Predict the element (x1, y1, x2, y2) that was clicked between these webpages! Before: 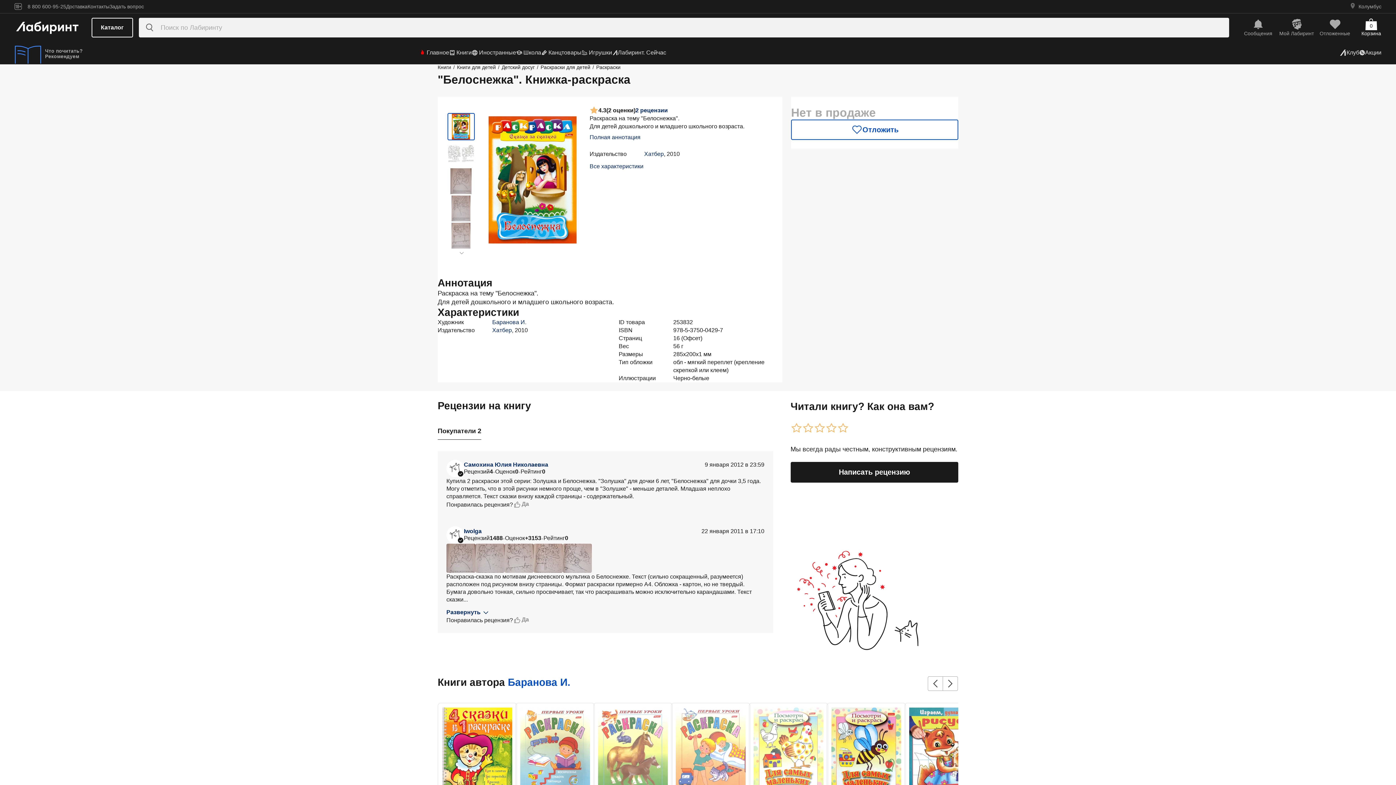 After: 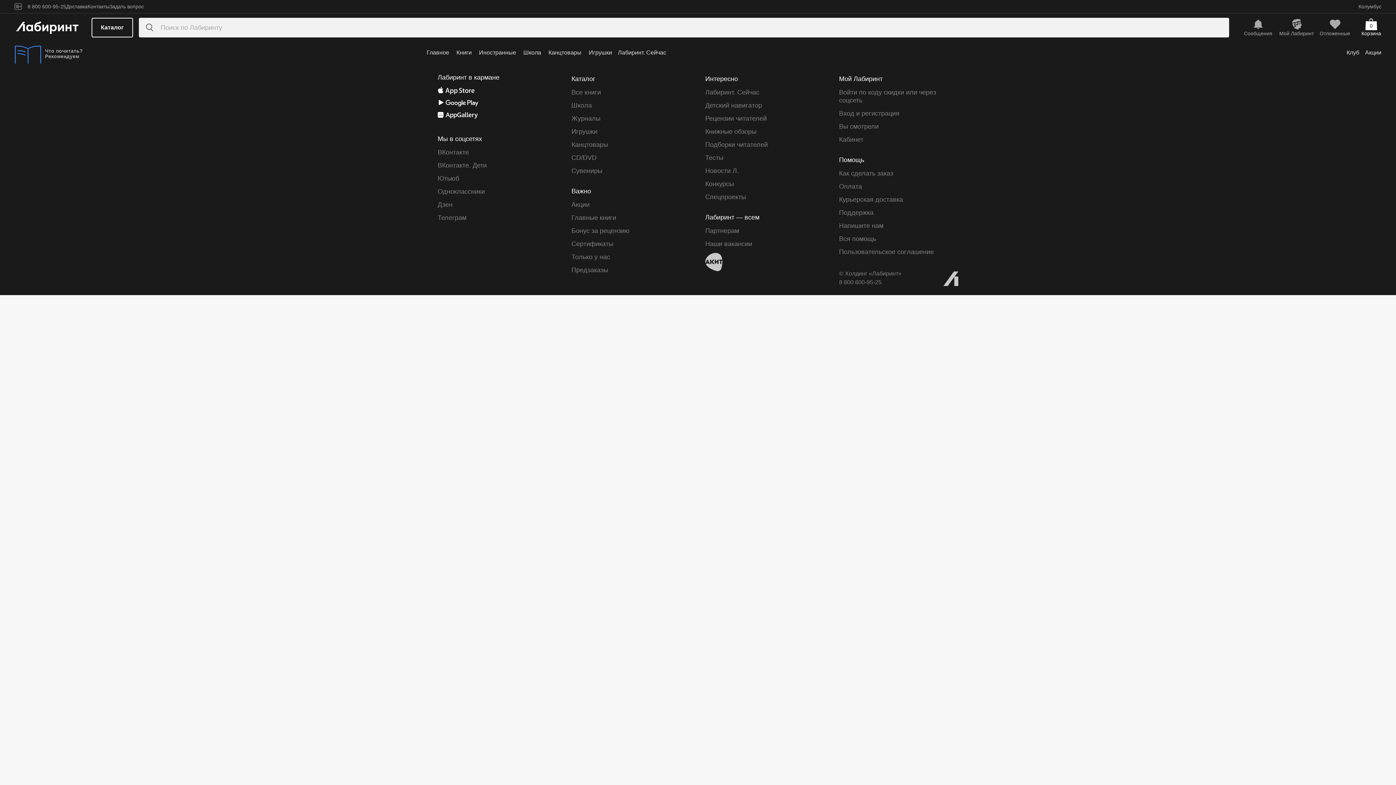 Action: bbox: (749, 703, 828, 811)